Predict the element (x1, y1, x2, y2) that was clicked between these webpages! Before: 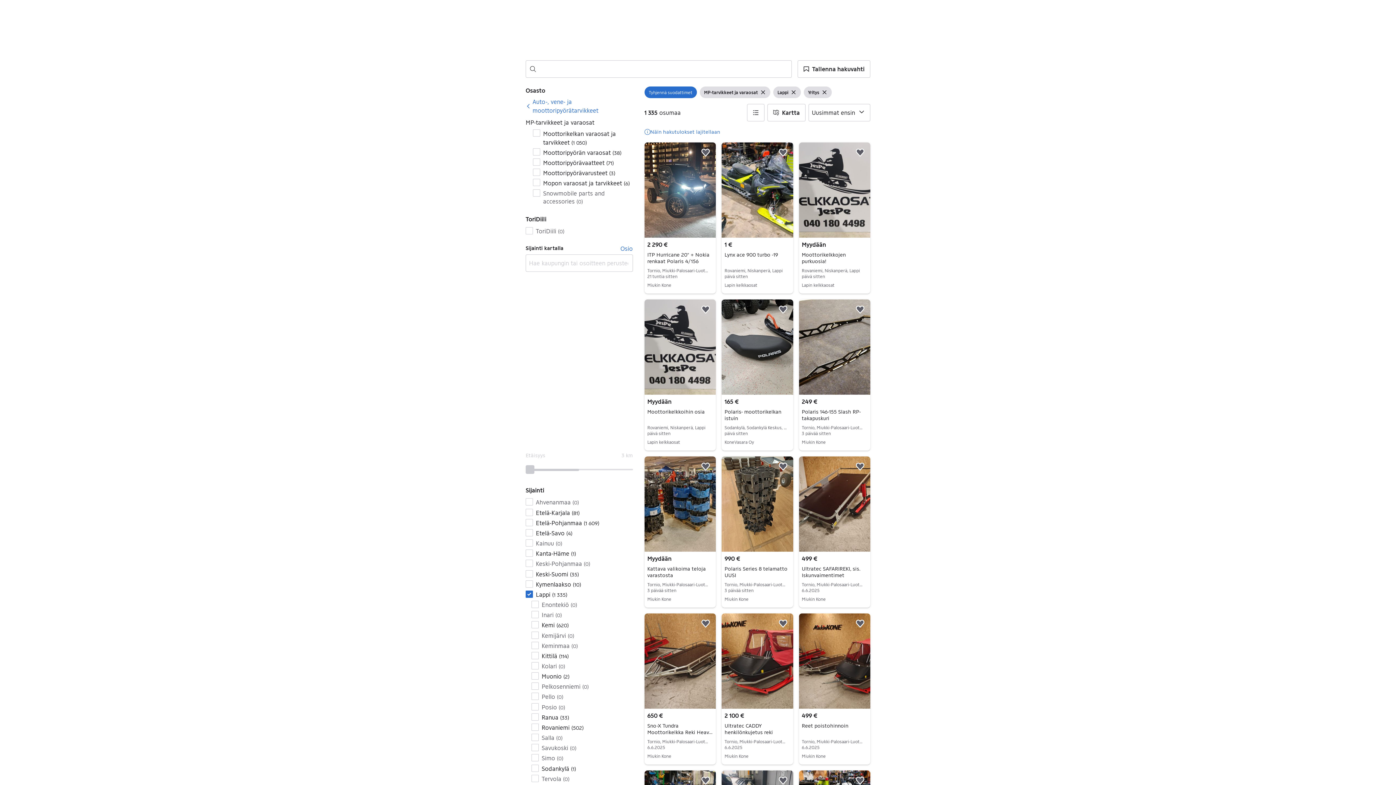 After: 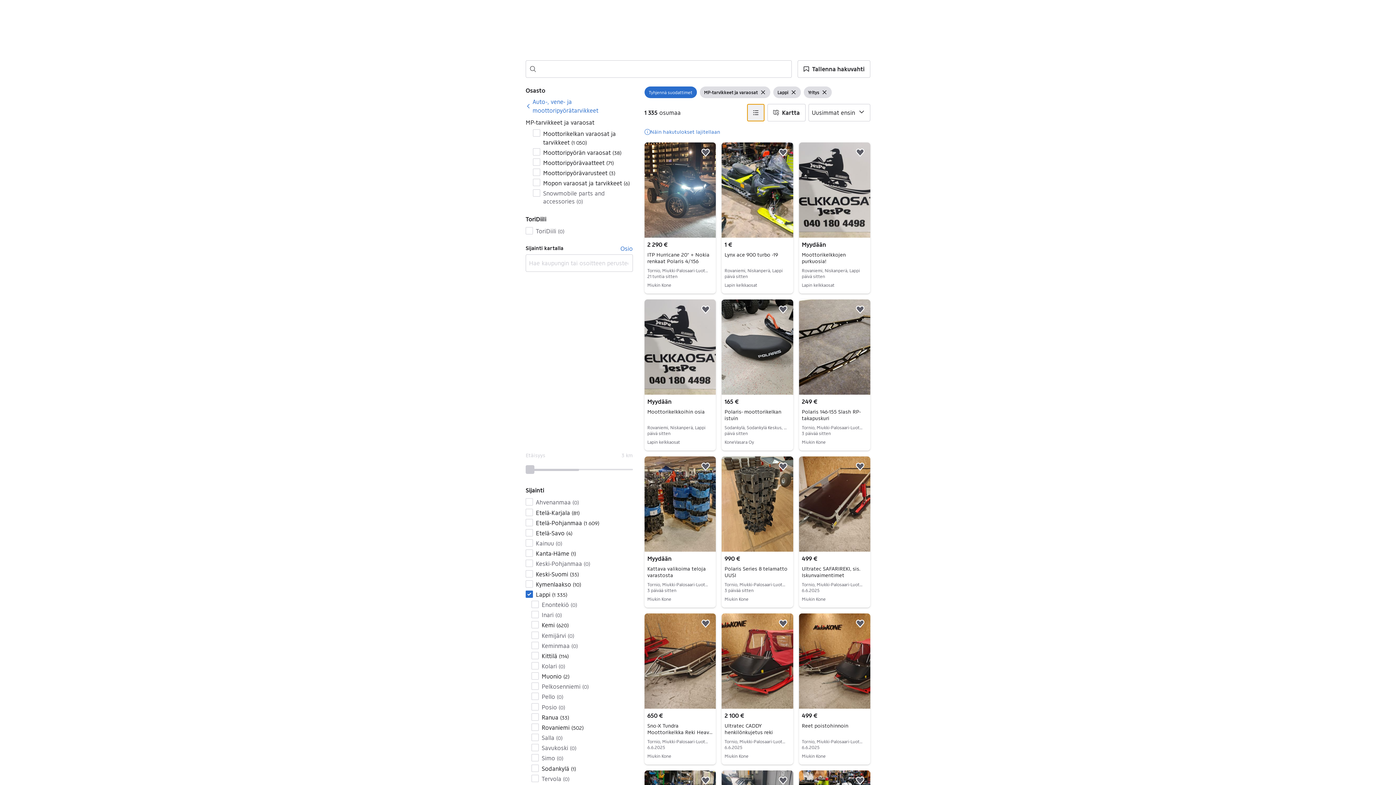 Action: bbox: (747, 104, 764, 121)